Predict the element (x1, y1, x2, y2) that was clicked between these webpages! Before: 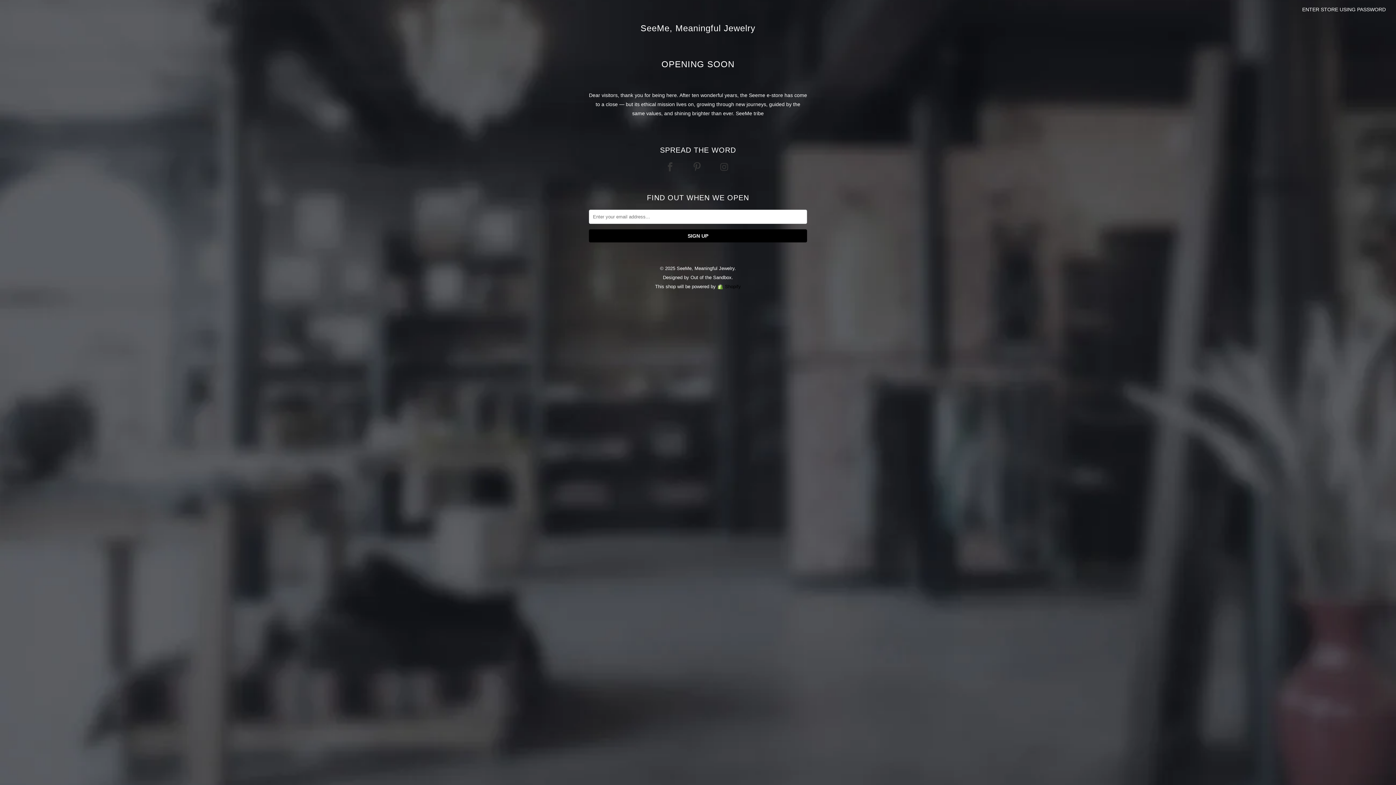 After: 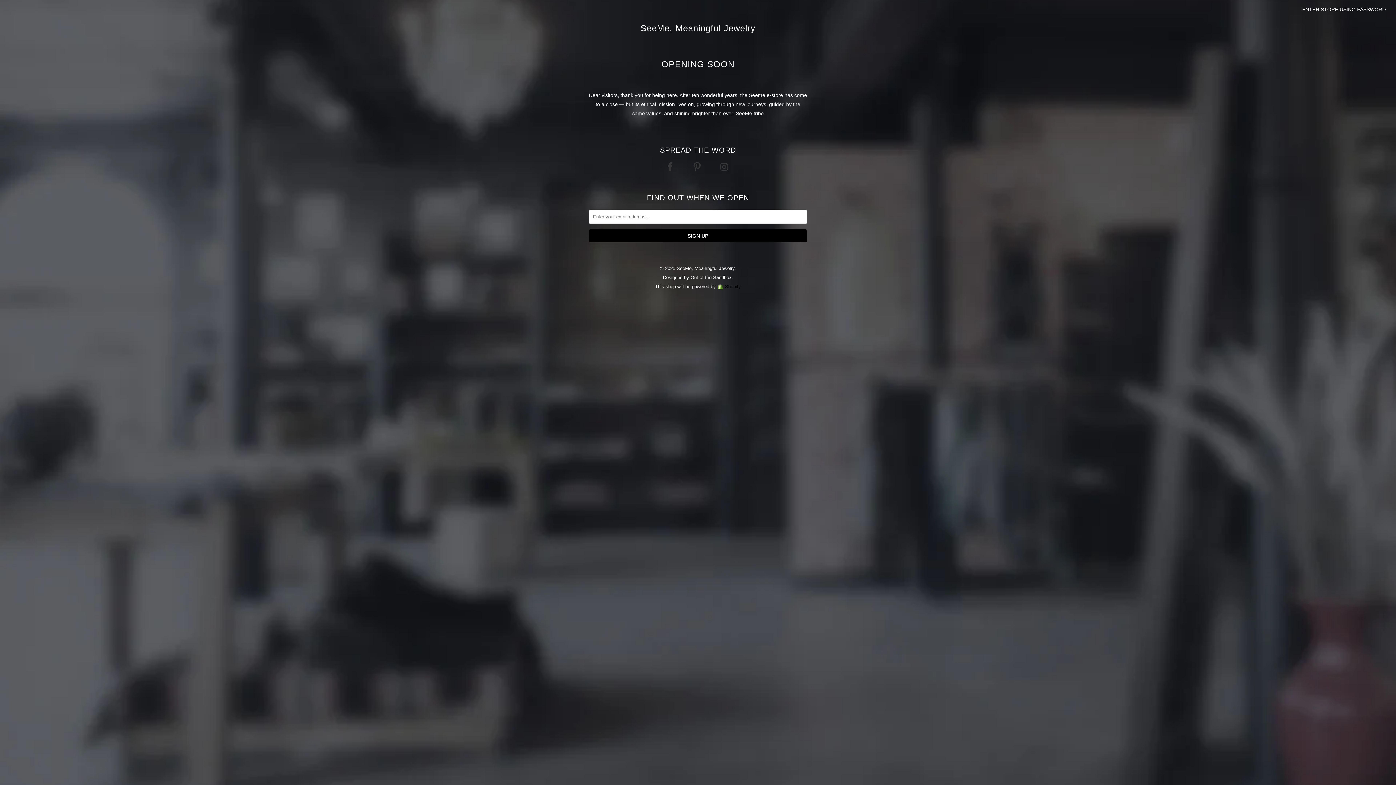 Action: bbox: (719, 162, 730, 172)